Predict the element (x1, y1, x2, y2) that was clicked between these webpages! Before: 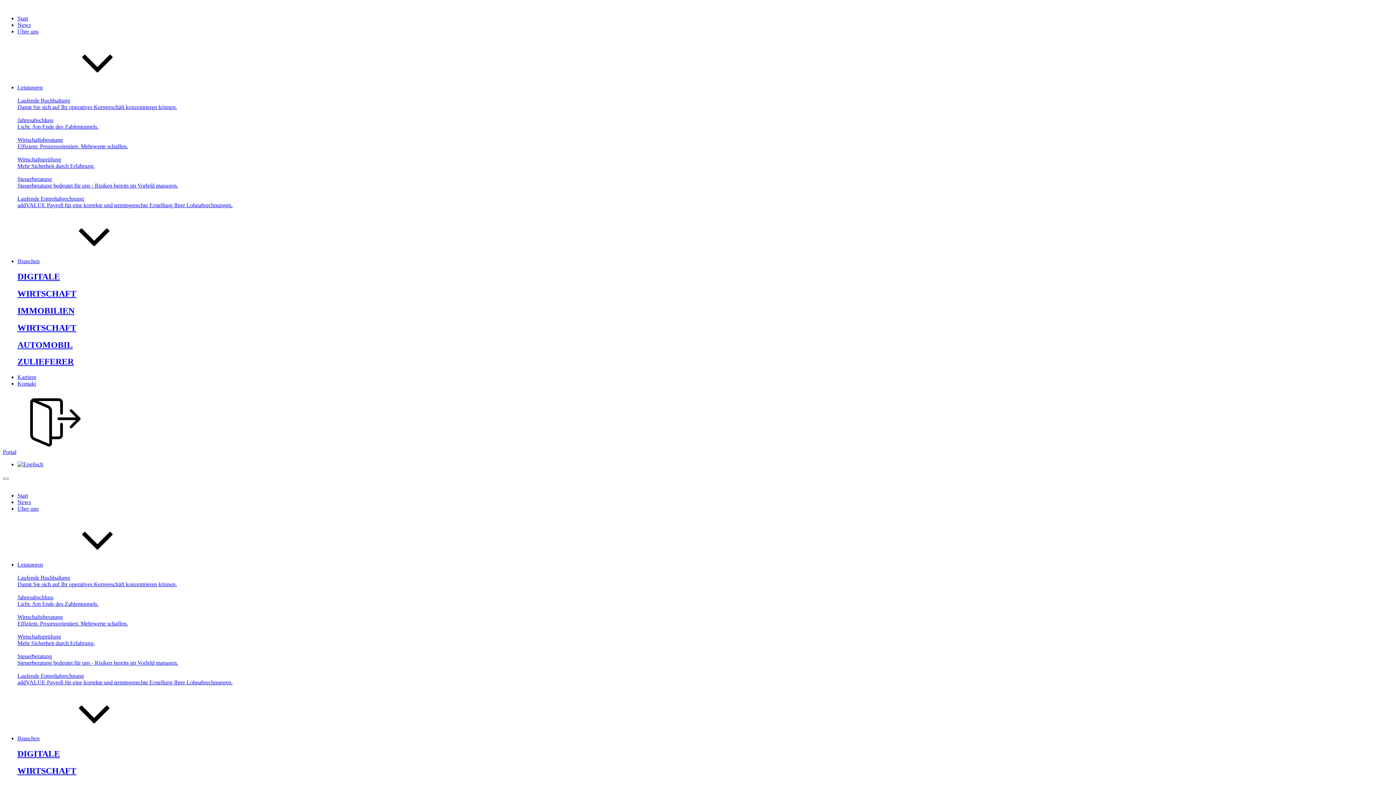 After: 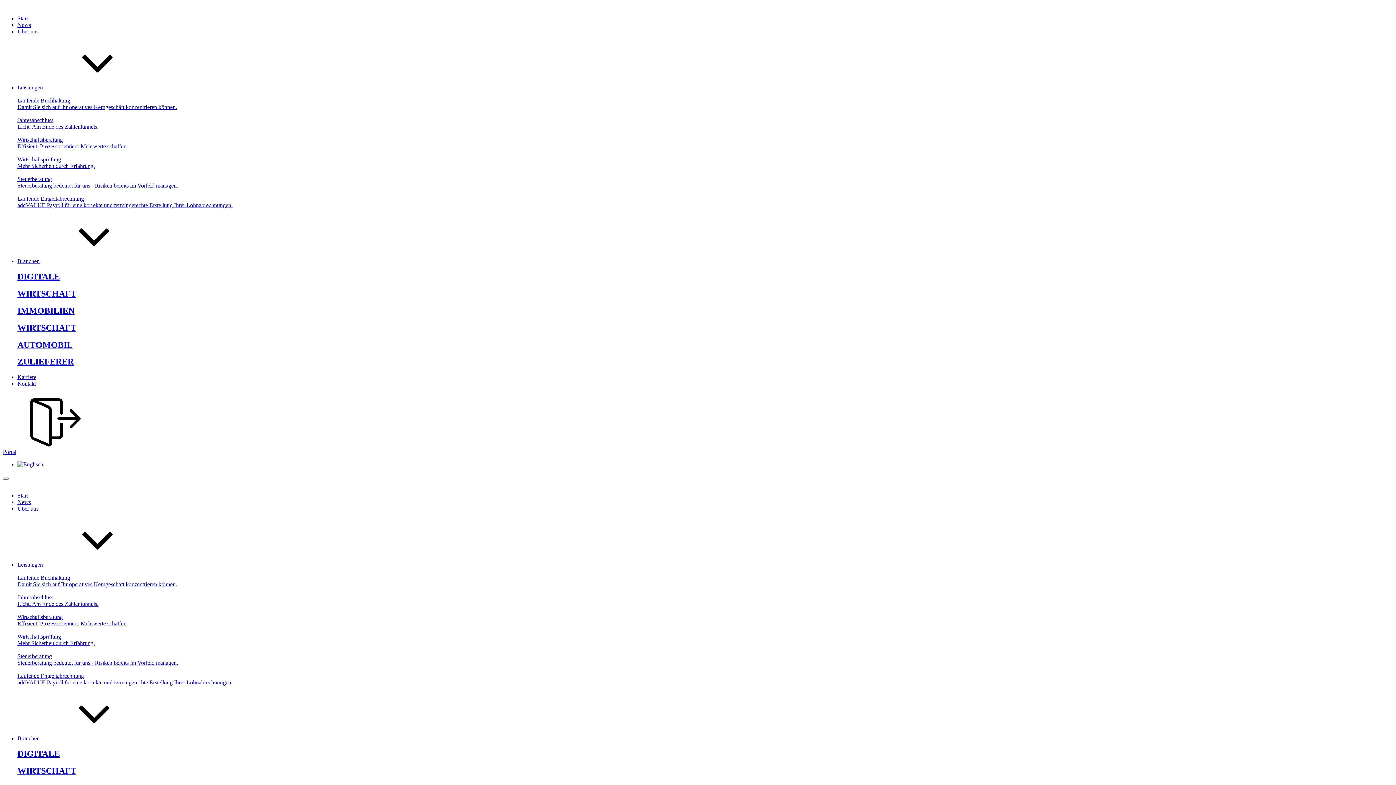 Action: bbox: (17, 735, 148, 741) label: Branchen